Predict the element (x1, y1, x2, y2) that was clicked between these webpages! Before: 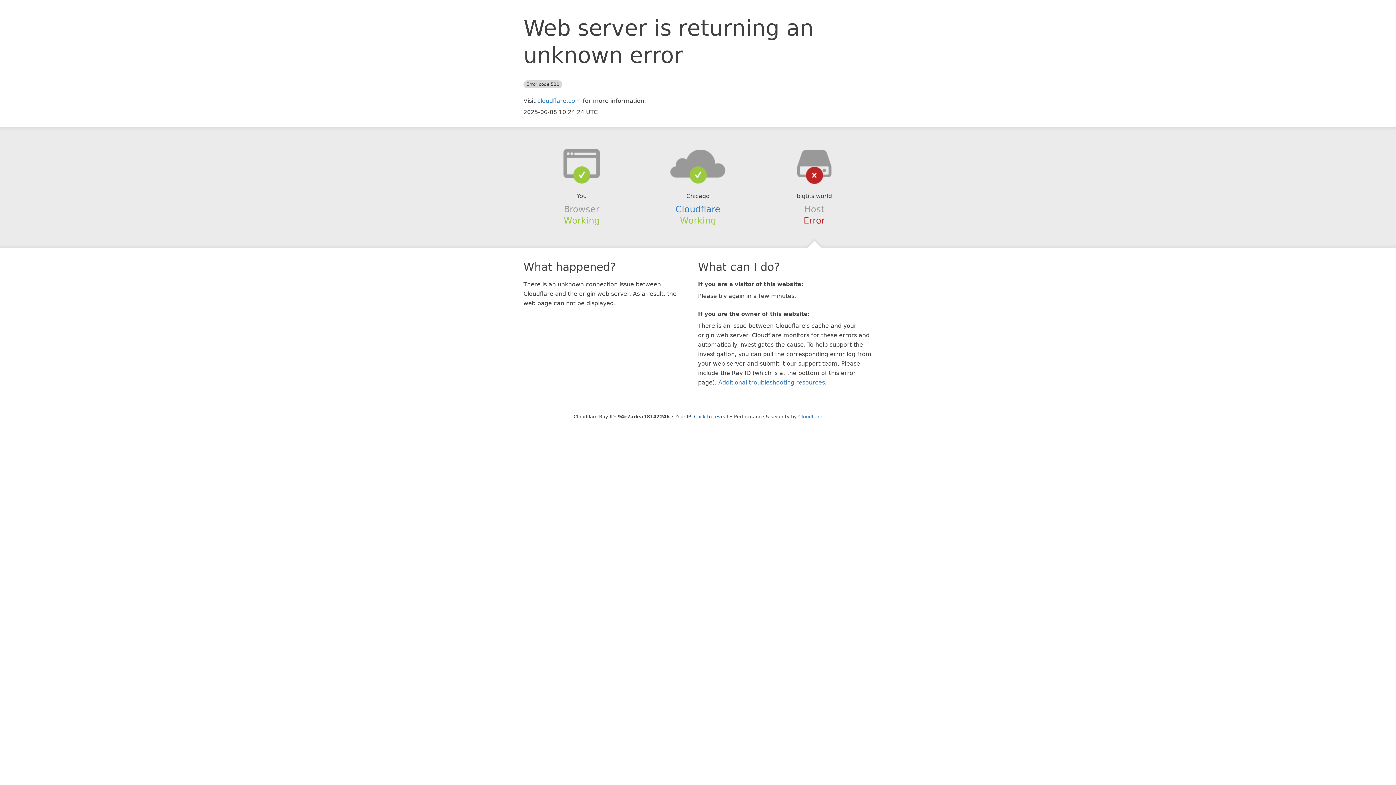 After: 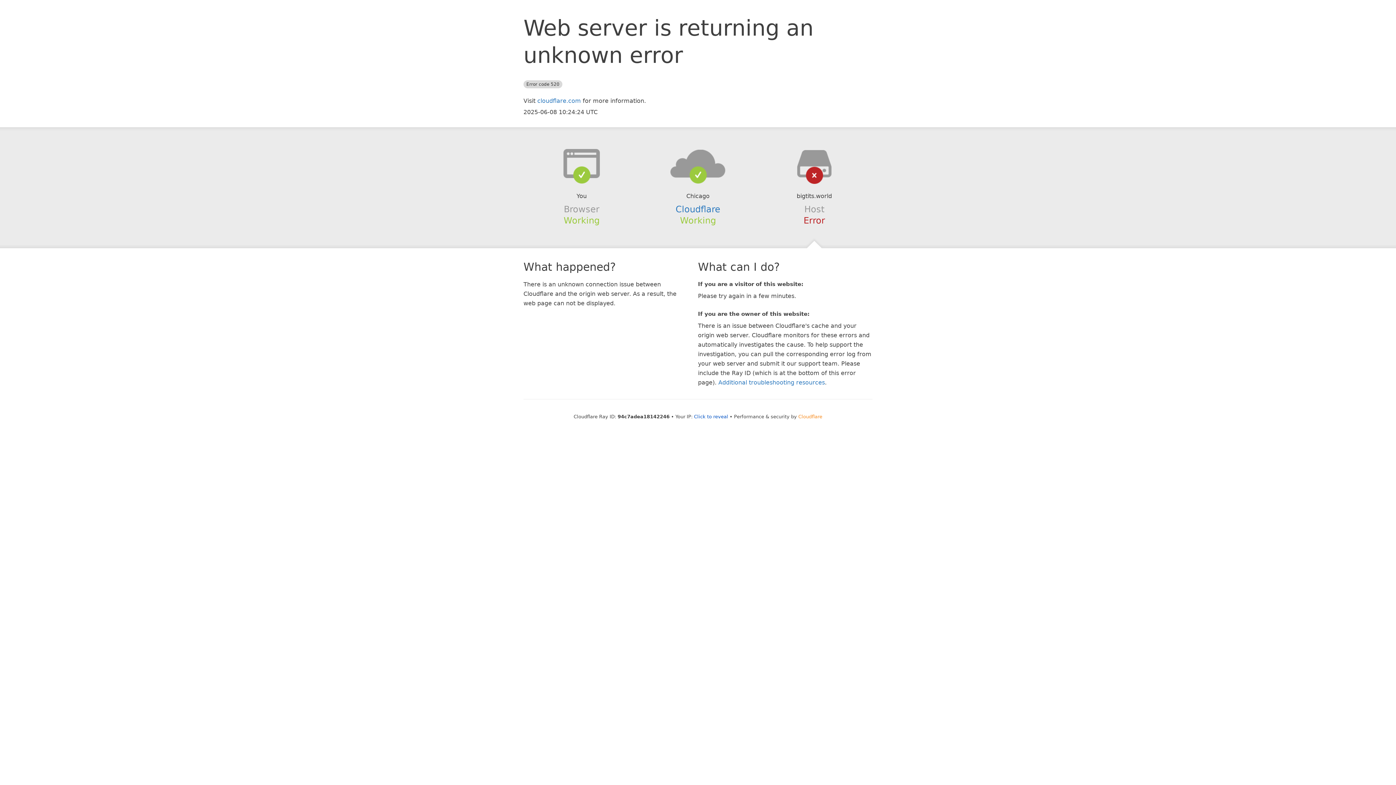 Action: label: Cloudflare bbox: (798, 414, 822, 419)